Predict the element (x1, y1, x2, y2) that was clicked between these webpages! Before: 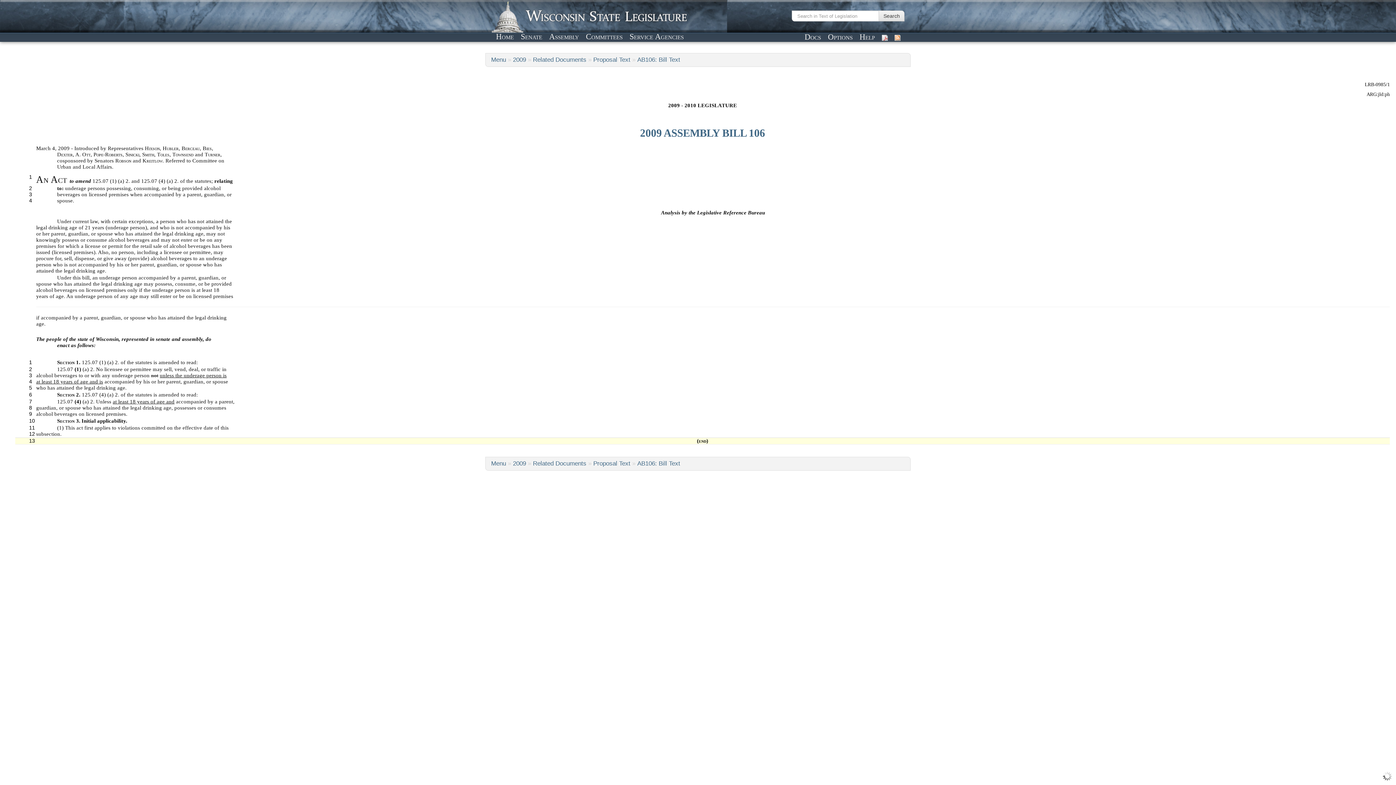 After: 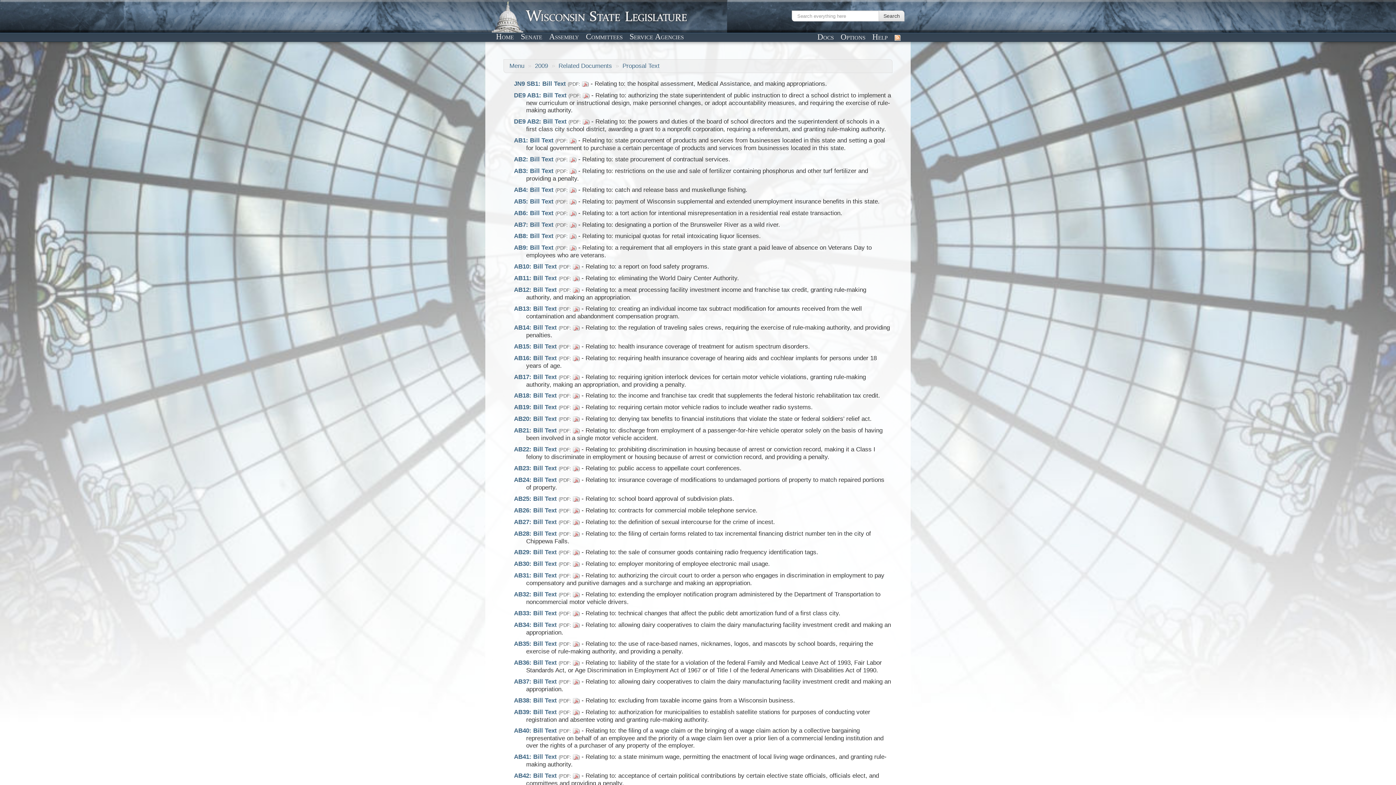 Action: label: Proposal Text bbox: (593, 460, 630, 467)